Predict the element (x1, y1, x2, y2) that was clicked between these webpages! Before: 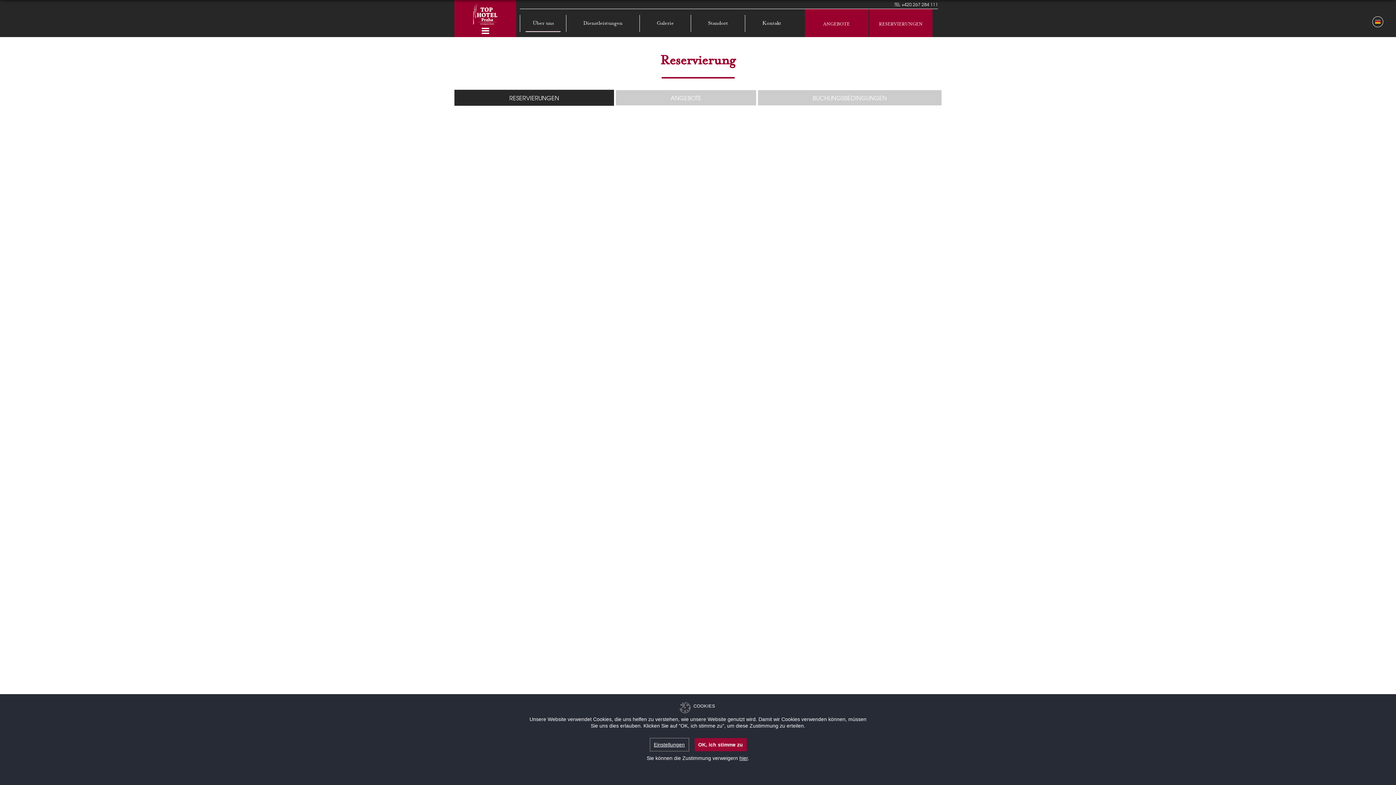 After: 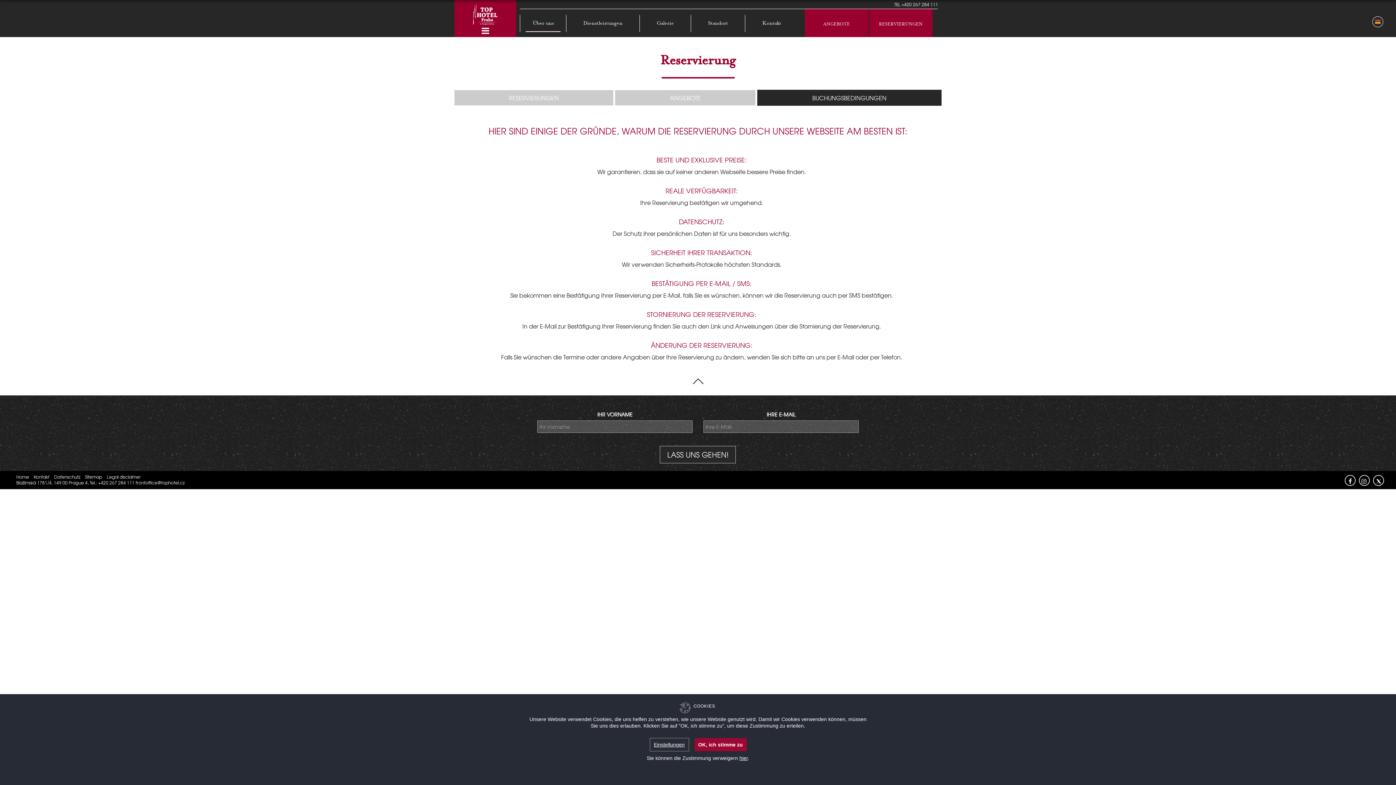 Action: label: BUCHUNGSBEDINGUNGEN bbox: (758, 90, 941, 105)